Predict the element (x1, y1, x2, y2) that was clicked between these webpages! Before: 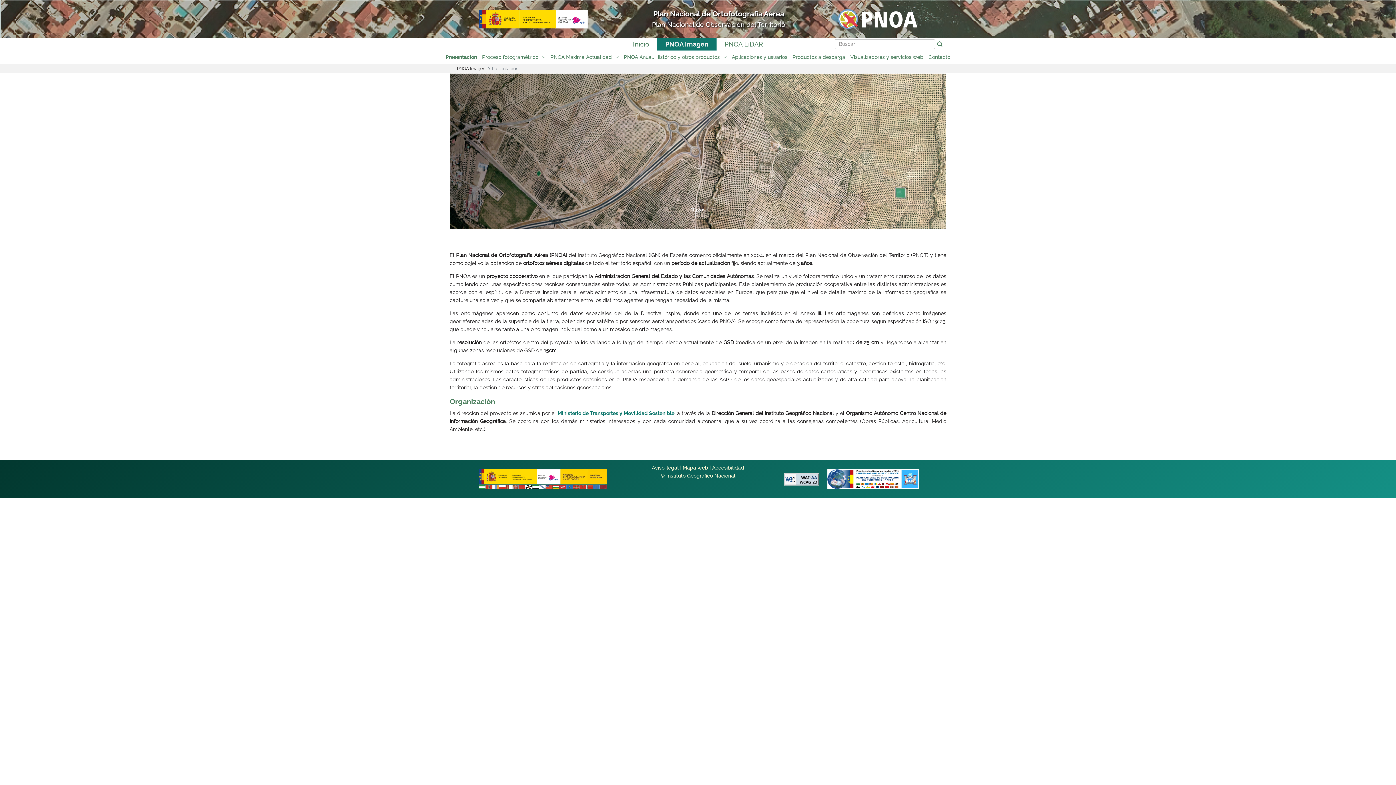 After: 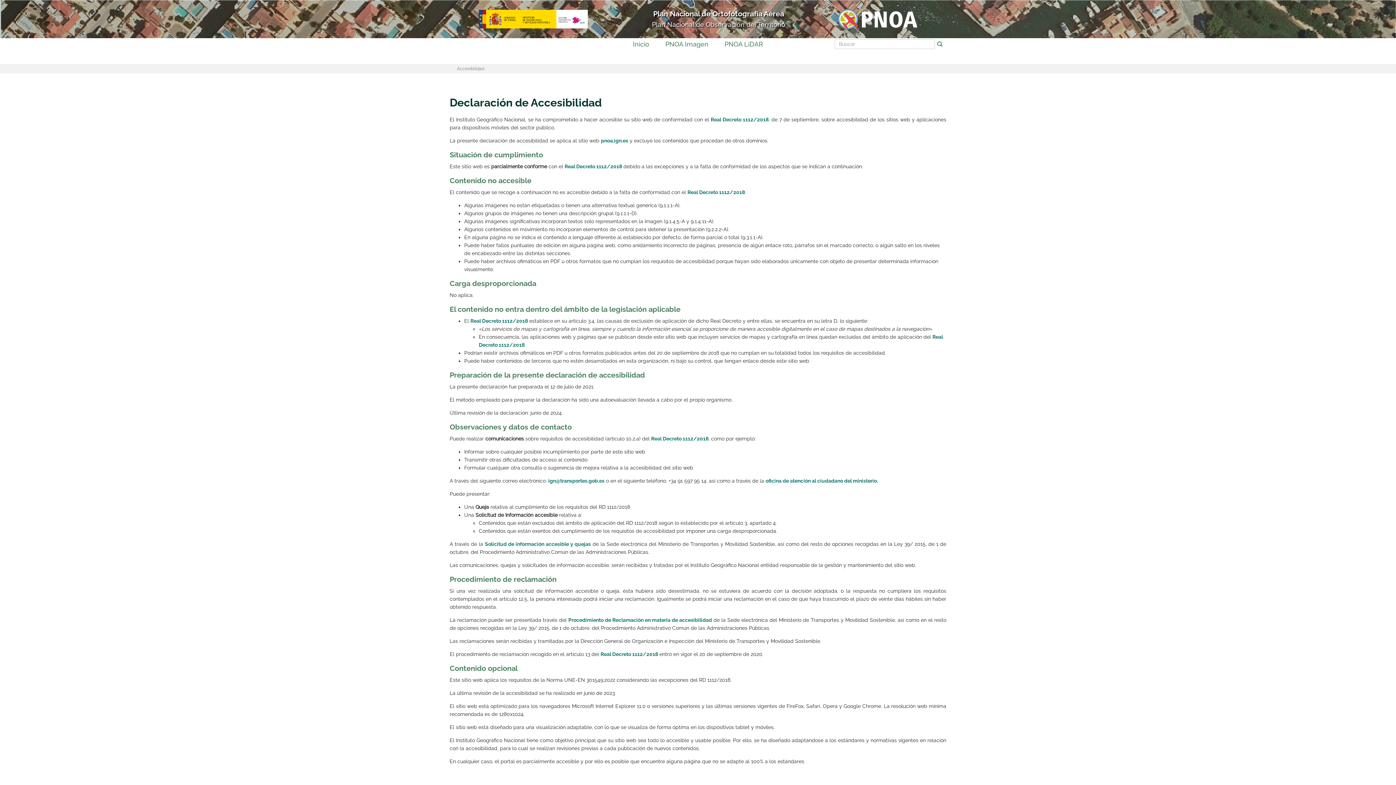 Action: bbox: (712, 465, 744, 471) label: Accesibilidad